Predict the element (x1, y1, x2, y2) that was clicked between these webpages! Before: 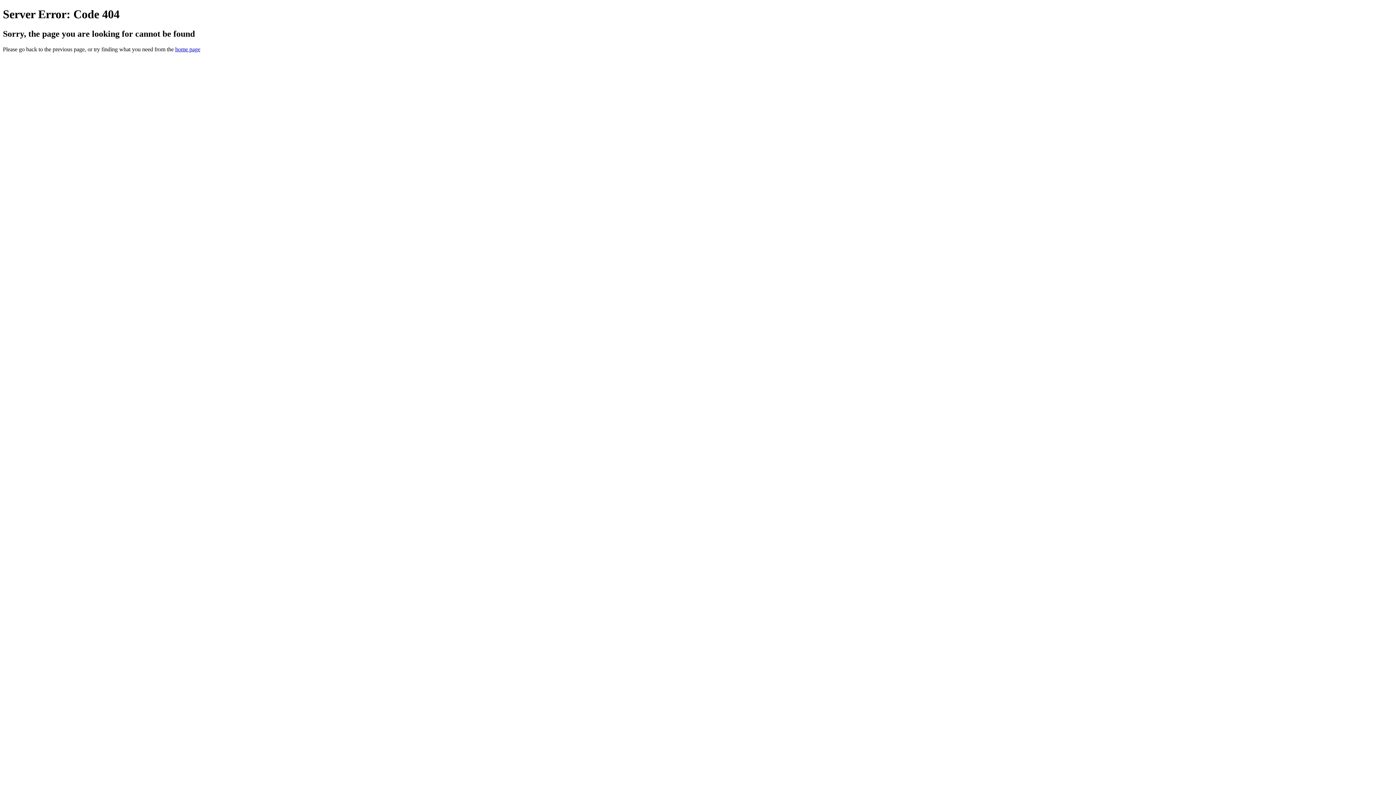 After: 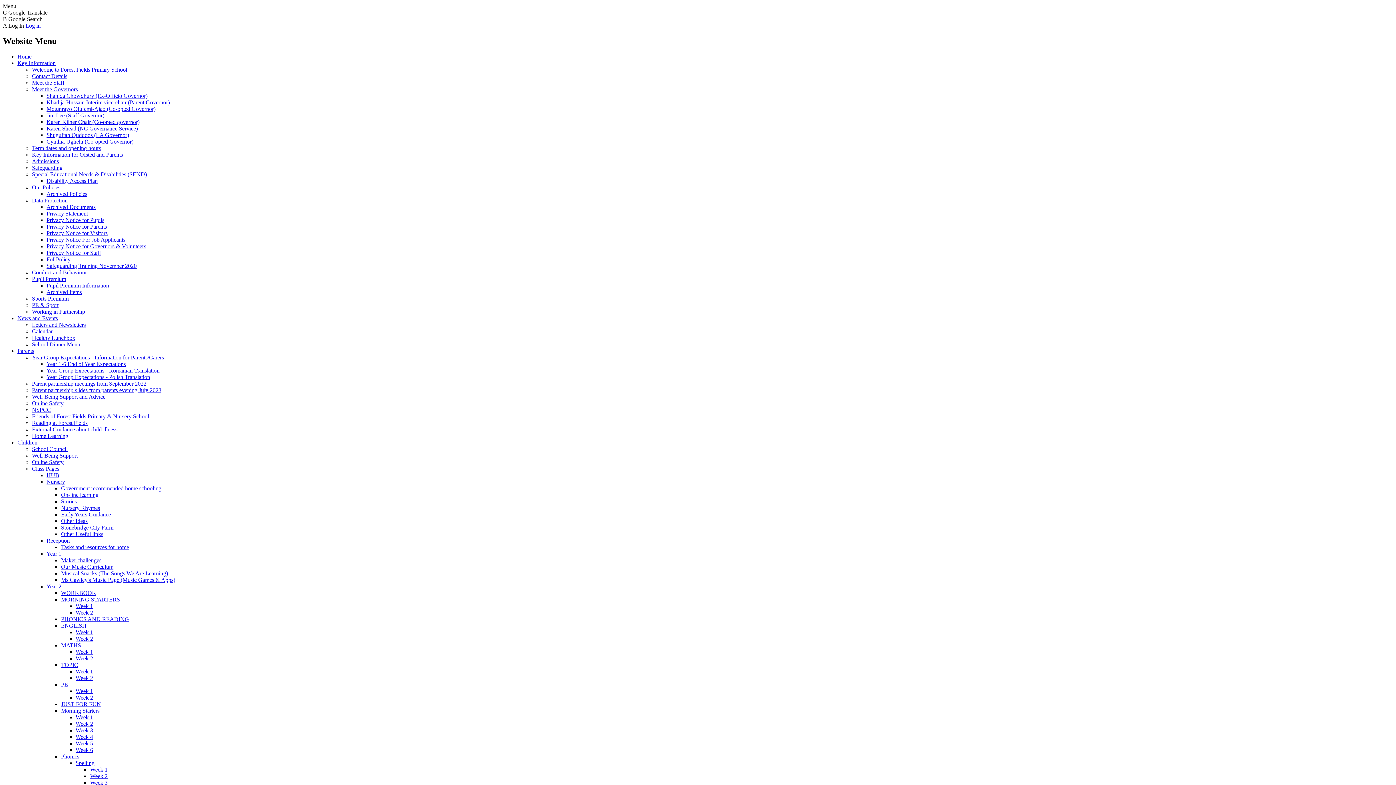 Action: bbox: (175, 46, 200, 52) label: home page